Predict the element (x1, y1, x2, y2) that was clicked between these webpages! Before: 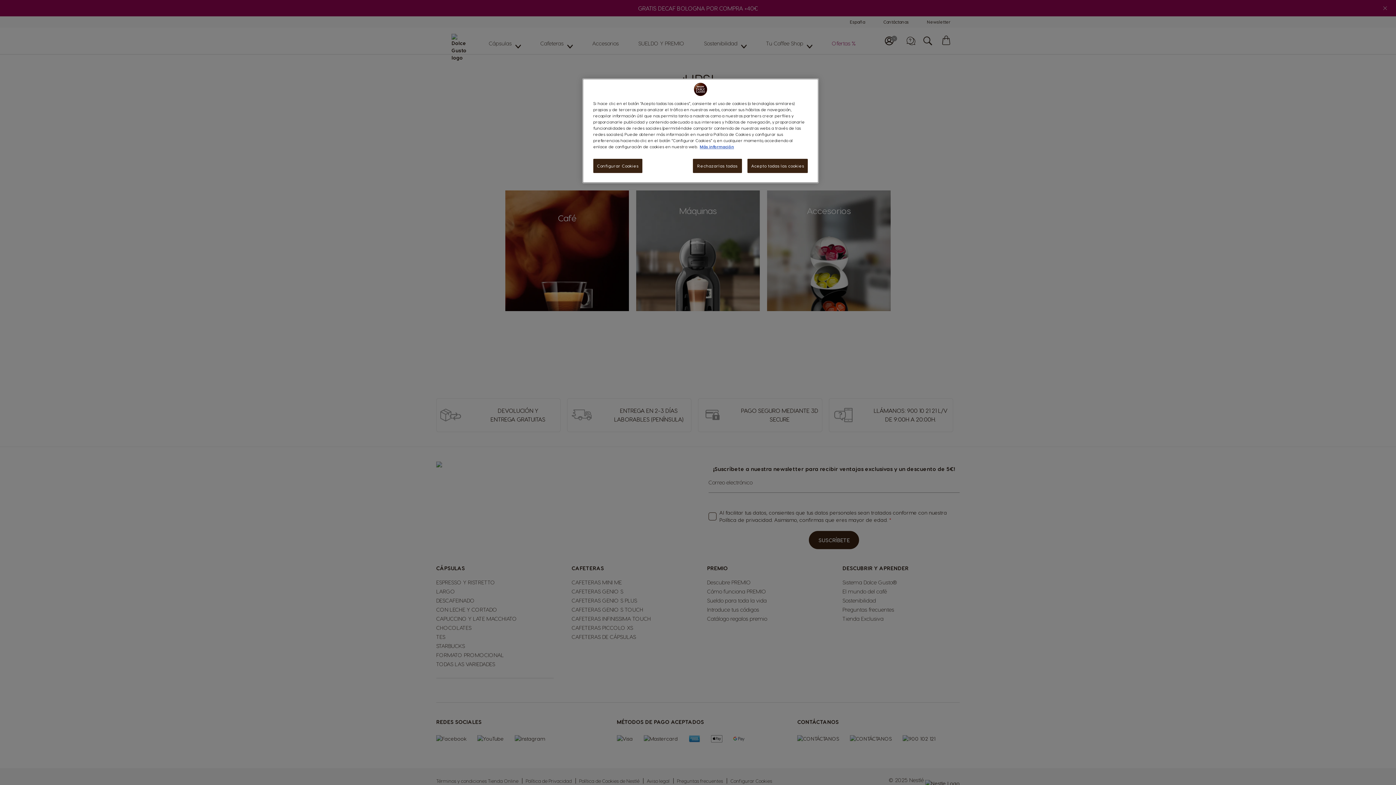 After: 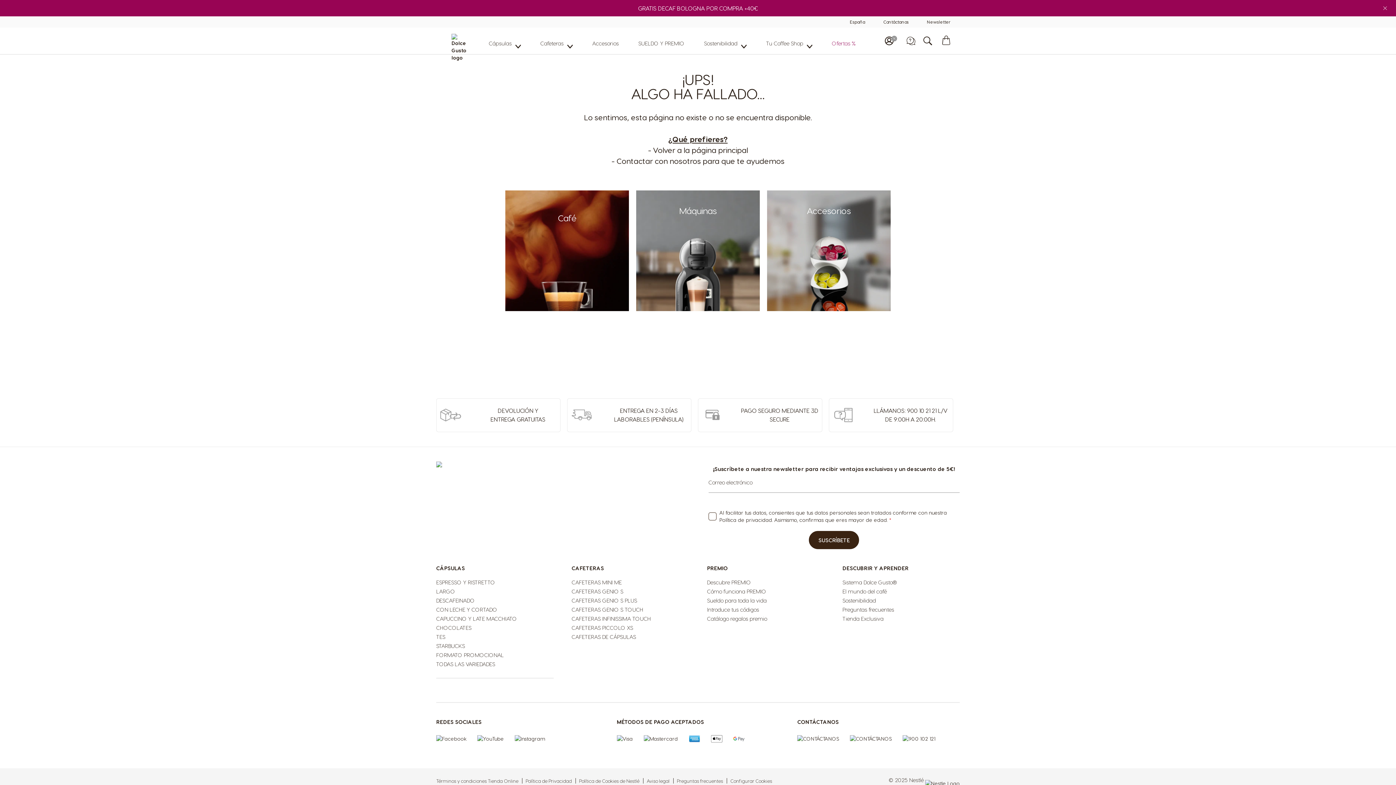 Action: bbox: (747, 158, 808, 173) label: Acepto todas las cookies